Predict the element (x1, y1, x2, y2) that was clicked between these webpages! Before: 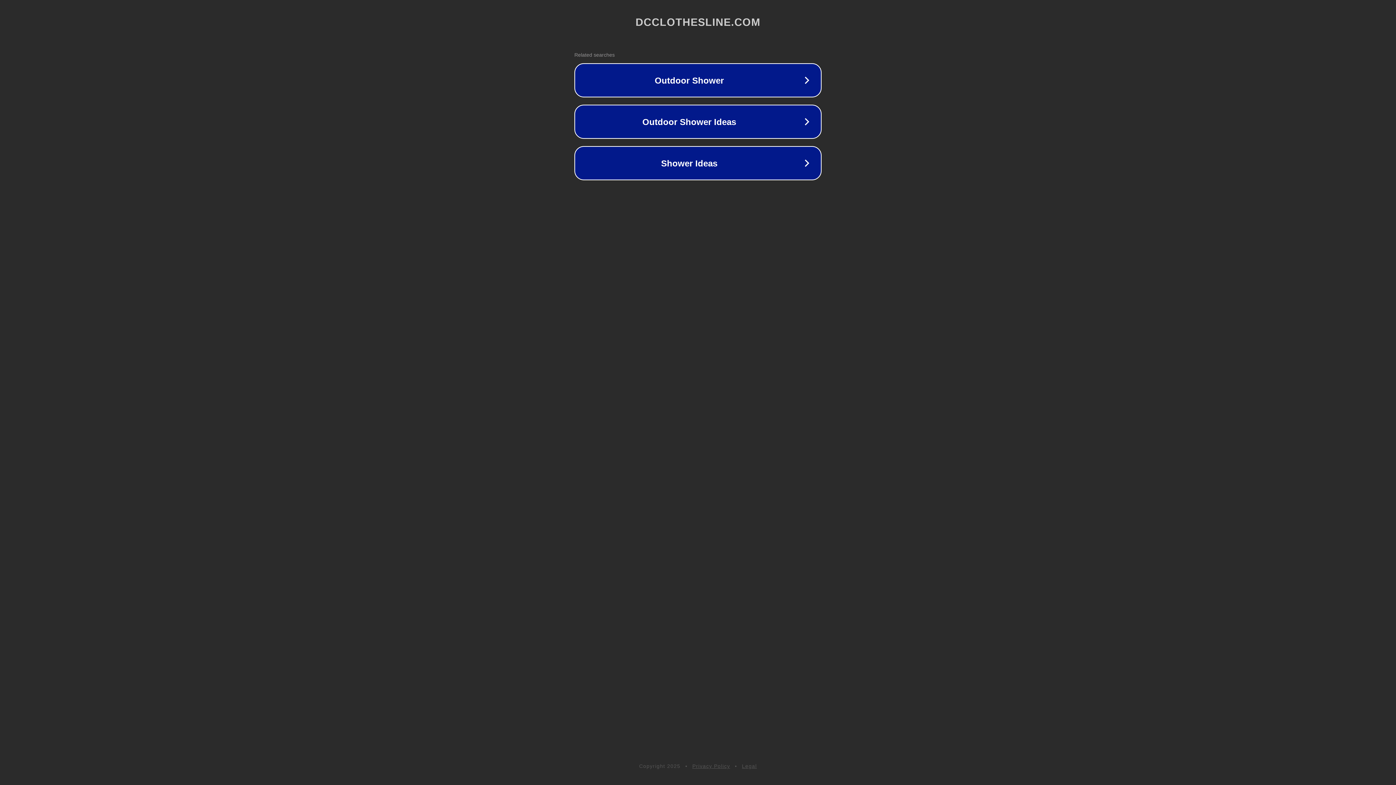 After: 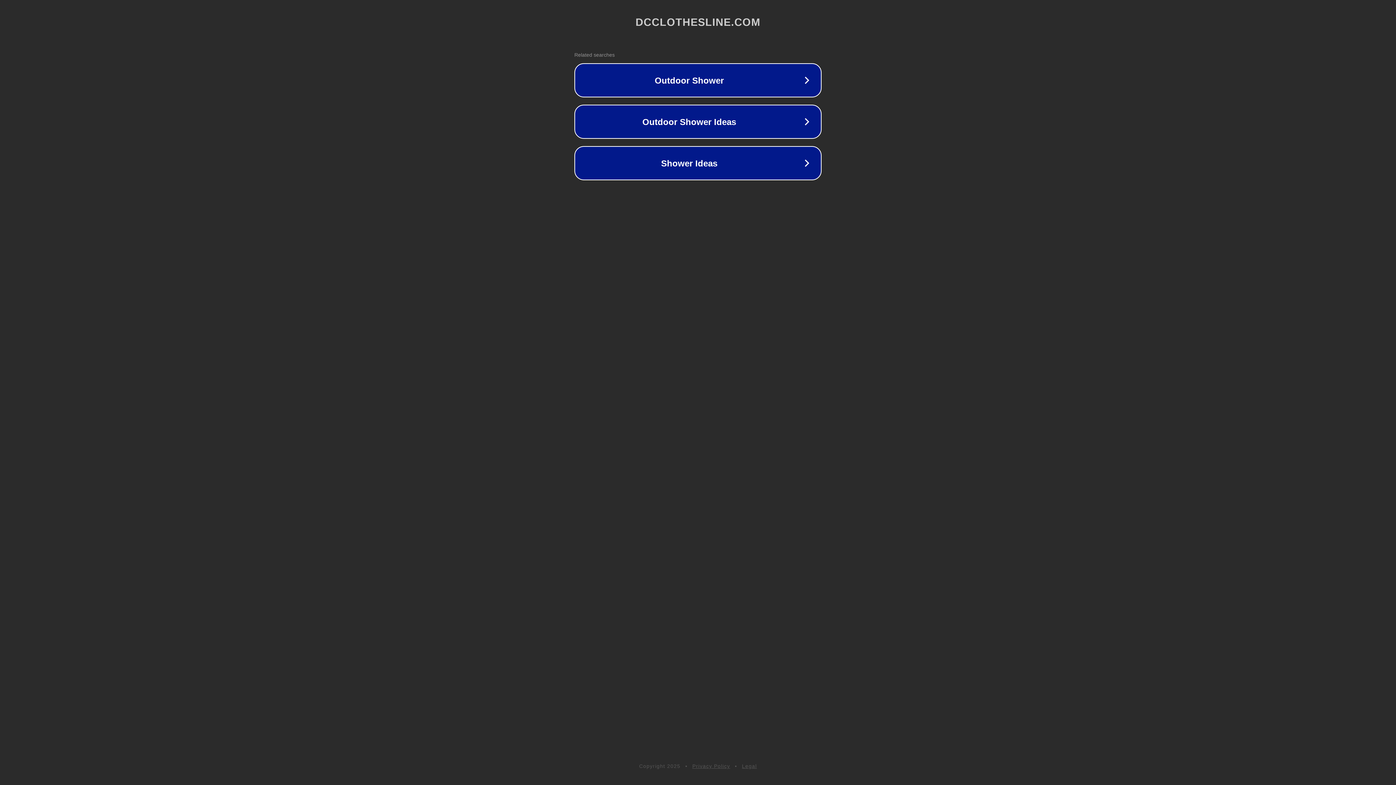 Action: bbox: (692, 763, 730, 769) label: Privacy Policy